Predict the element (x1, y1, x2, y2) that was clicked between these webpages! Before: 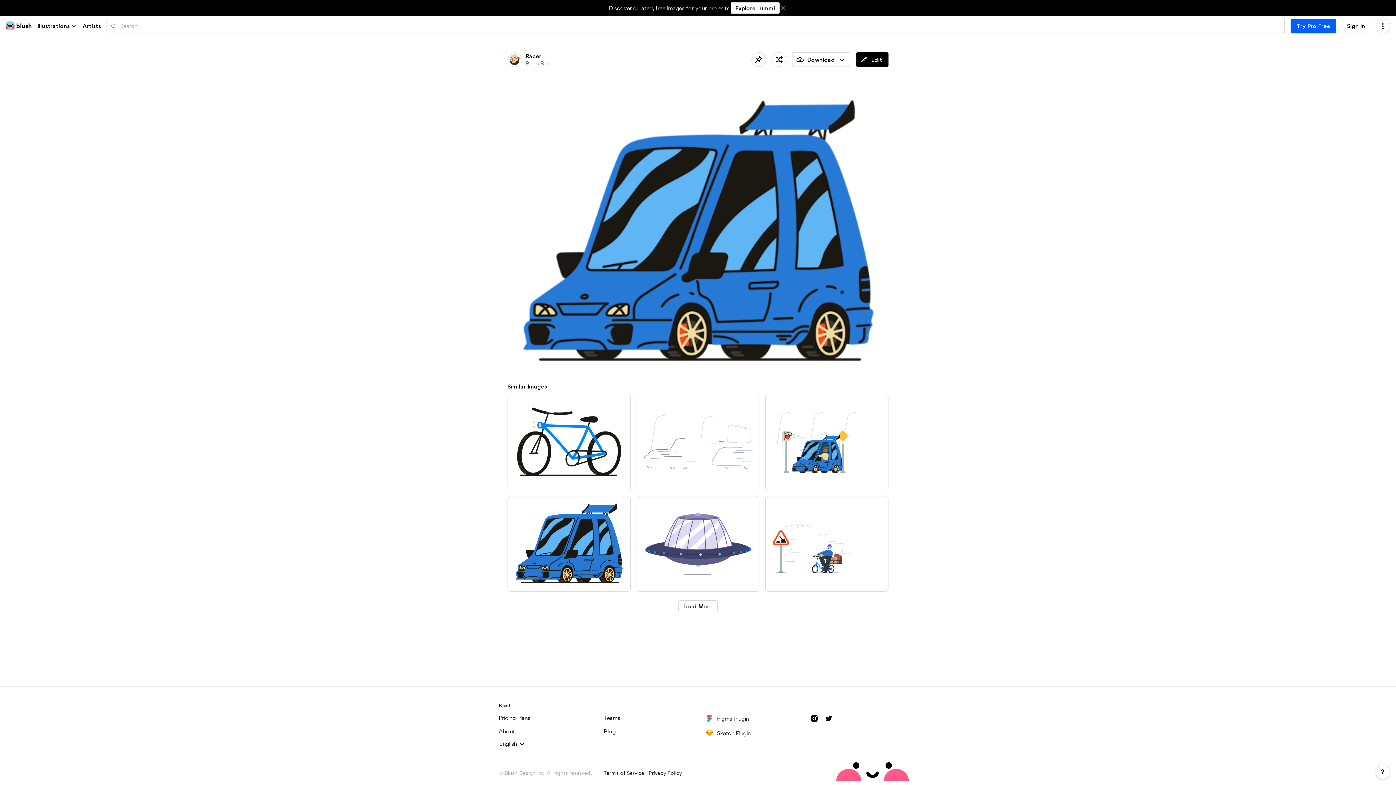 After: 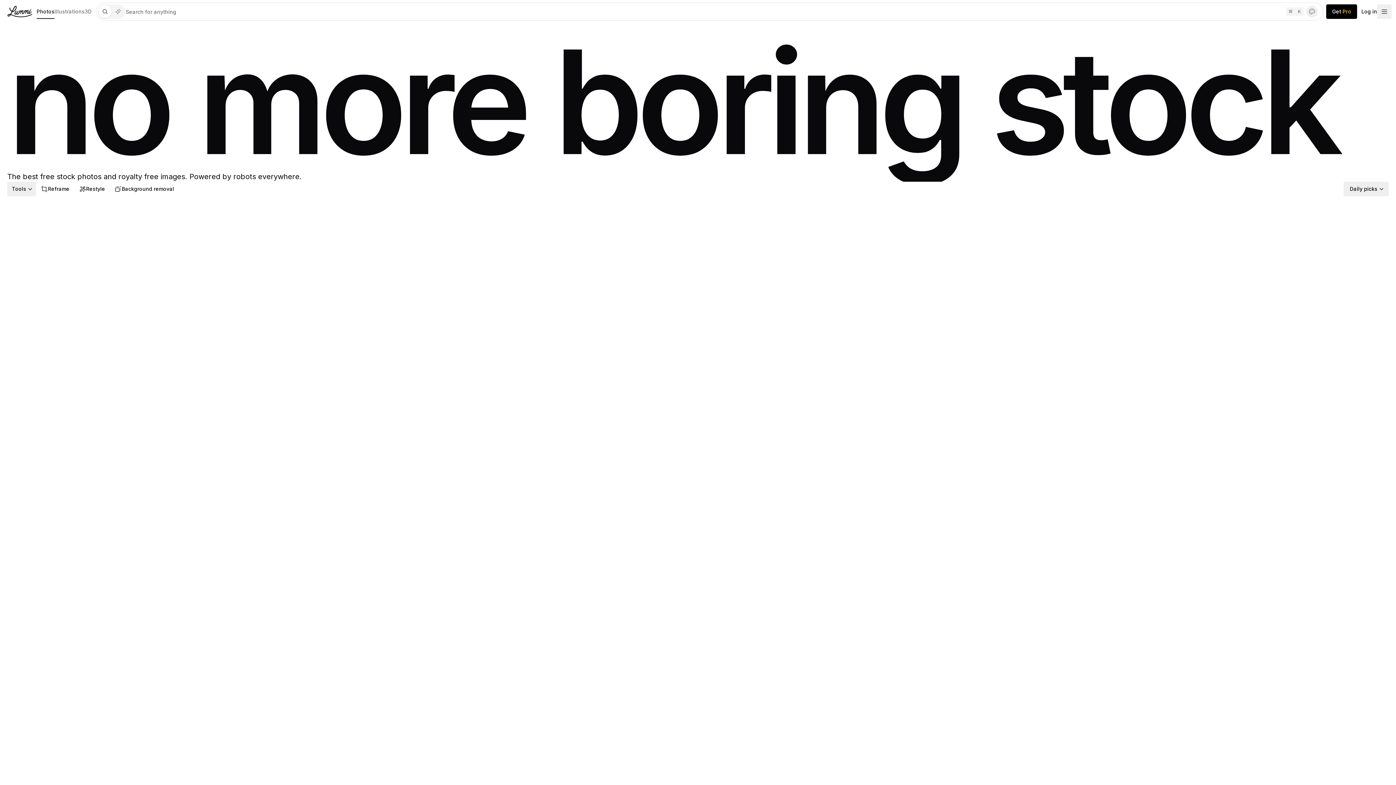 Action: label: Explore Lummi bbox: (730, 2, 780, 13)